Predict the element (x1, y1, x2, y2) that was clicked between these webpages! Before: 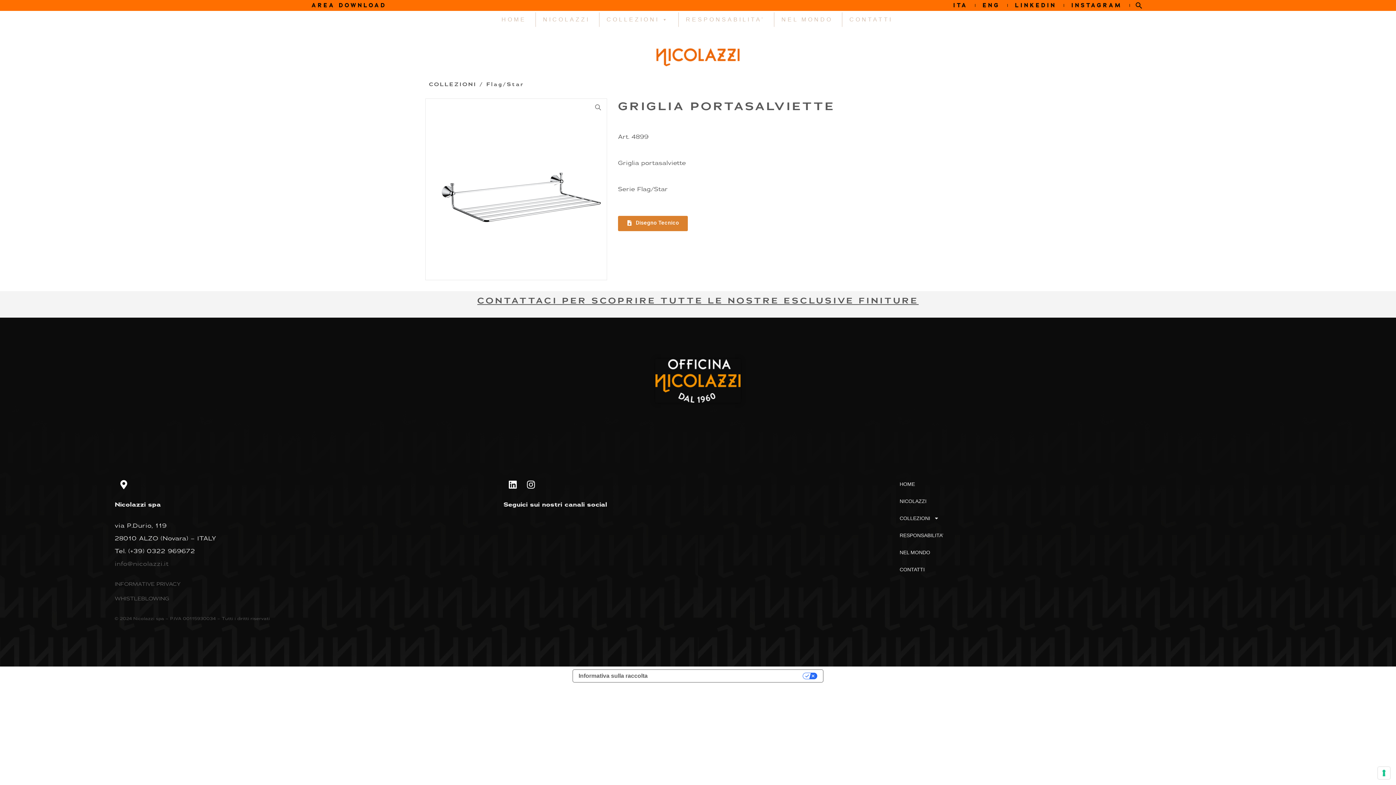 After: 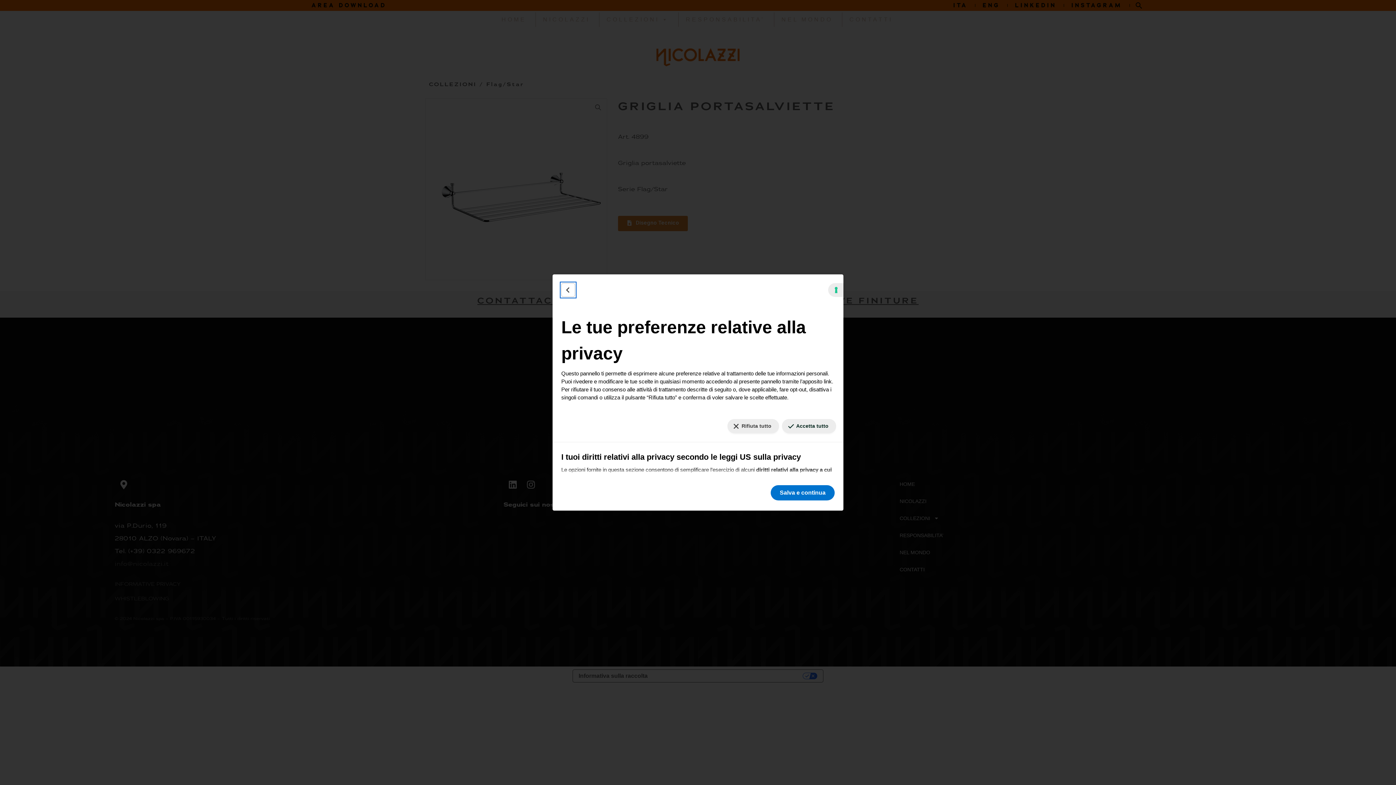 Action: label: Le tue preferenze relative al consenso per le tecnologie di tracciamento bbox: (1378, 767, 1390, 779)